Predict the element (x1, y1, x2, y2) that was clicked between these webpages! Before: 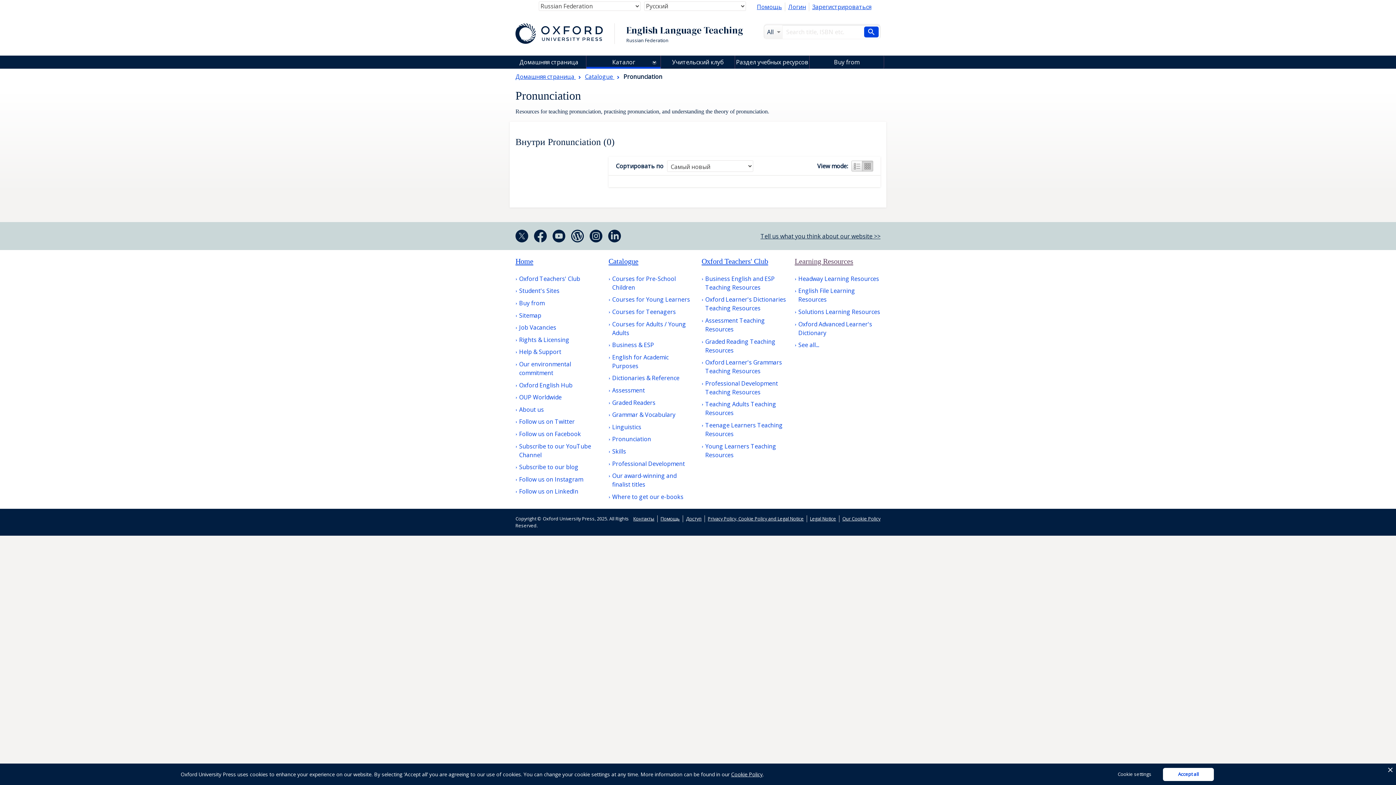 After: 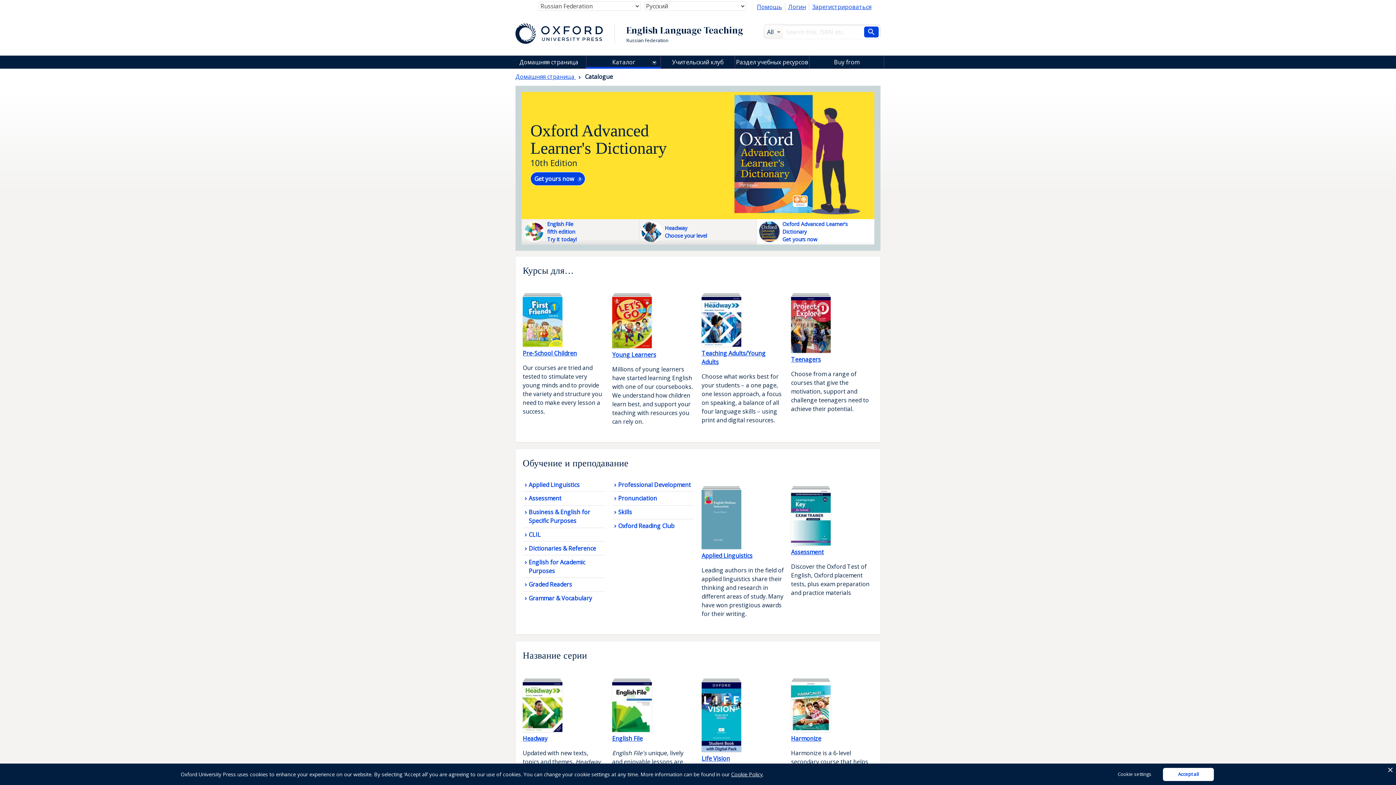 Action: label: Catalogue  bbox: (585, 72, 622, 80)